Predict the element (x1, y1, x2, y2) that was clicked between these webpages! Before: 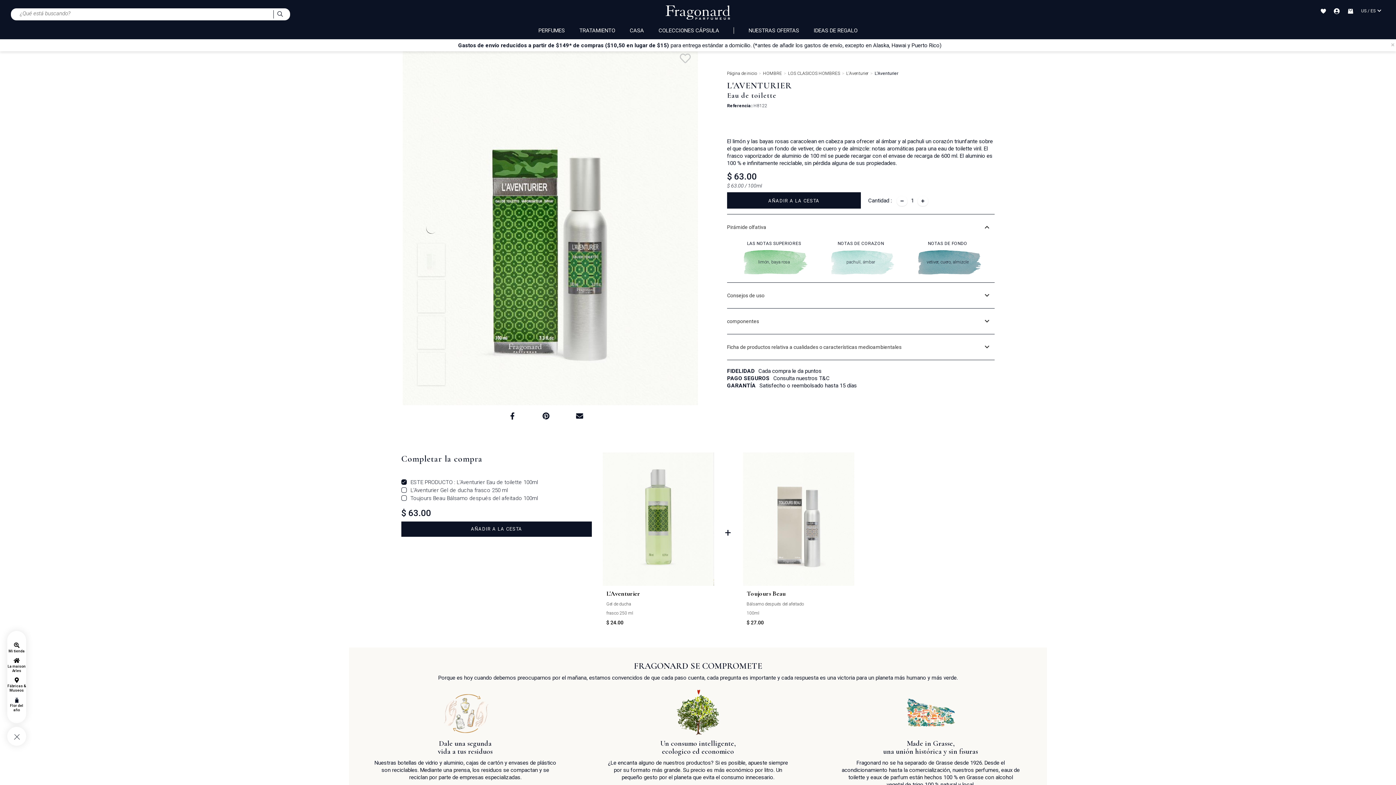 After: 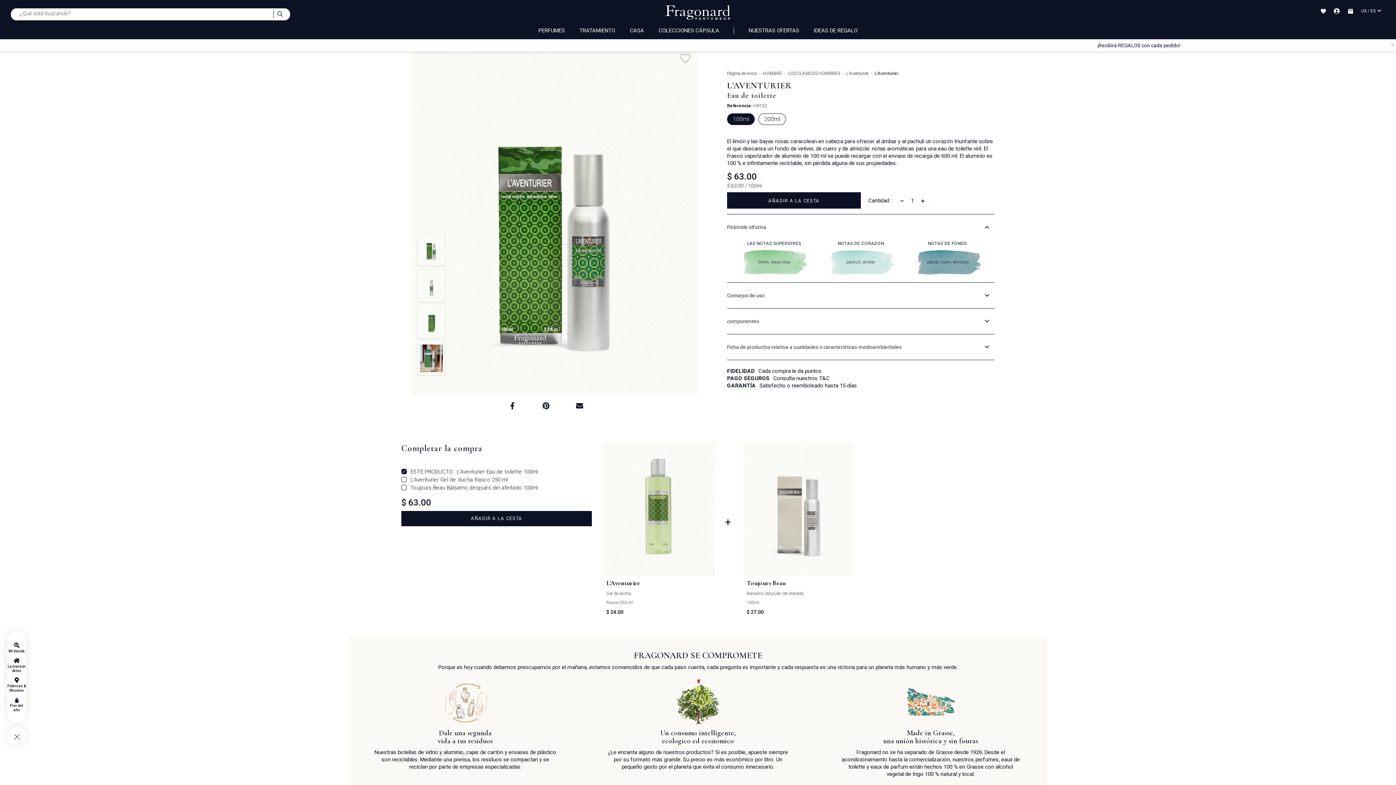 Action: bbox: (13, 642, 19, 649)